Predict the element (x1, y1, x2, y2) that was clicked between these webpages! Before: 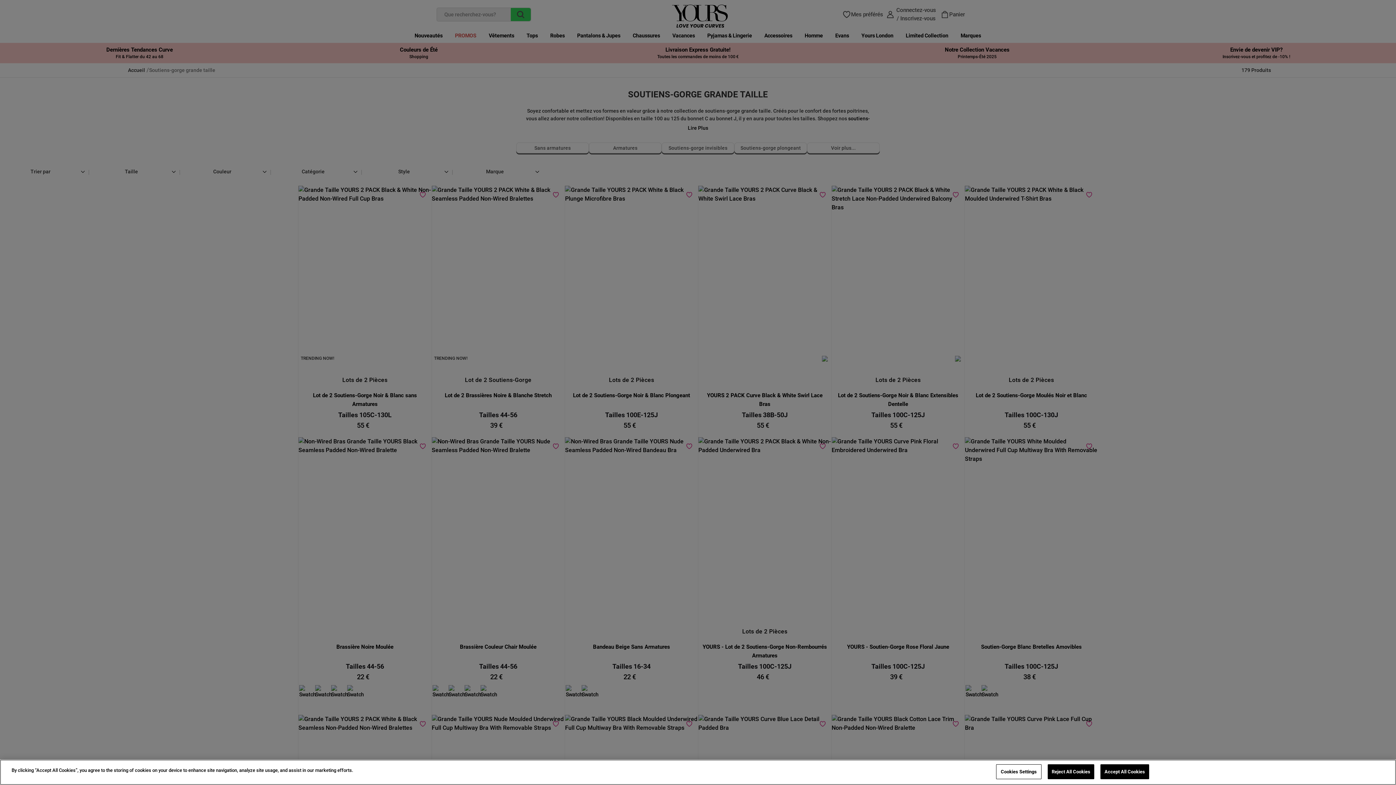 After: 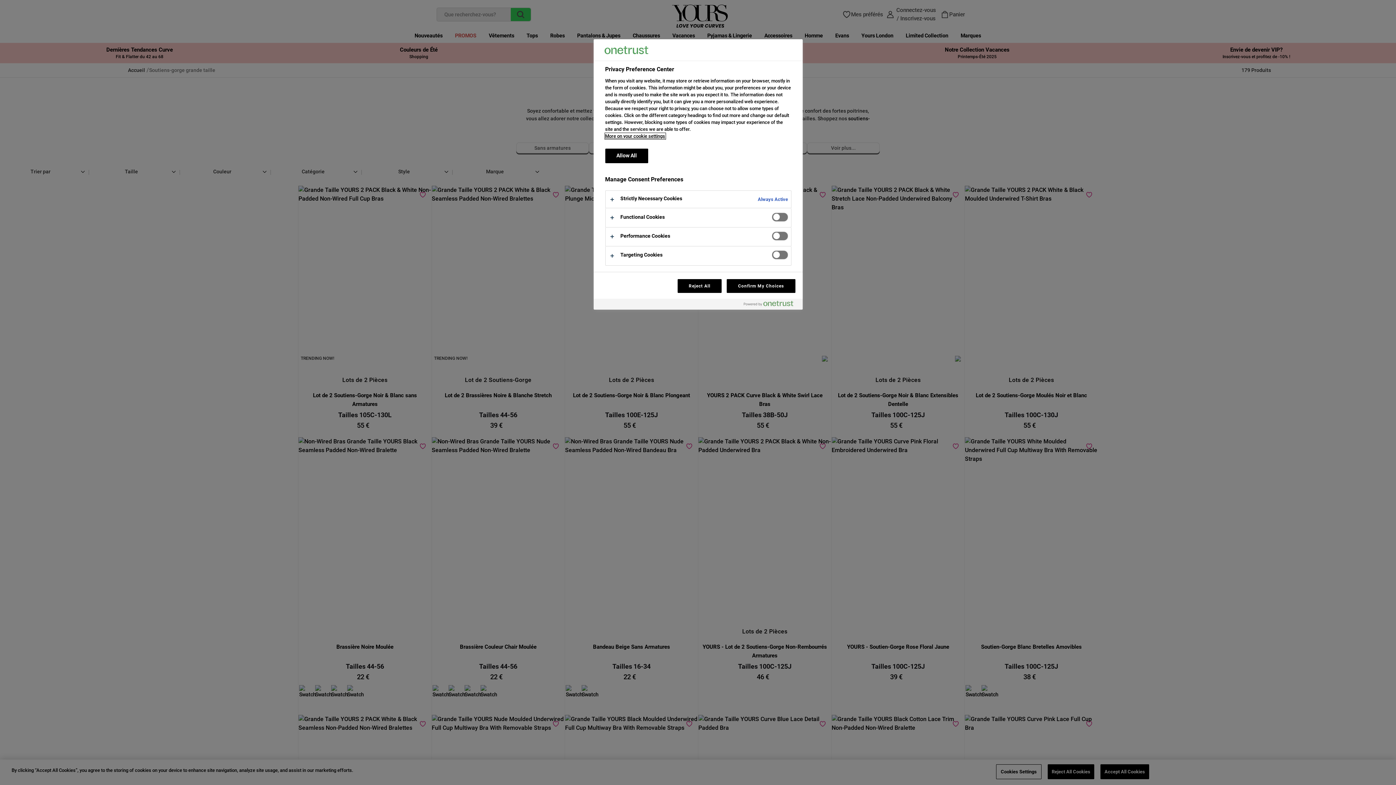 Action: label: Cookies Settings bbox: (996, 764, 1041, 779)